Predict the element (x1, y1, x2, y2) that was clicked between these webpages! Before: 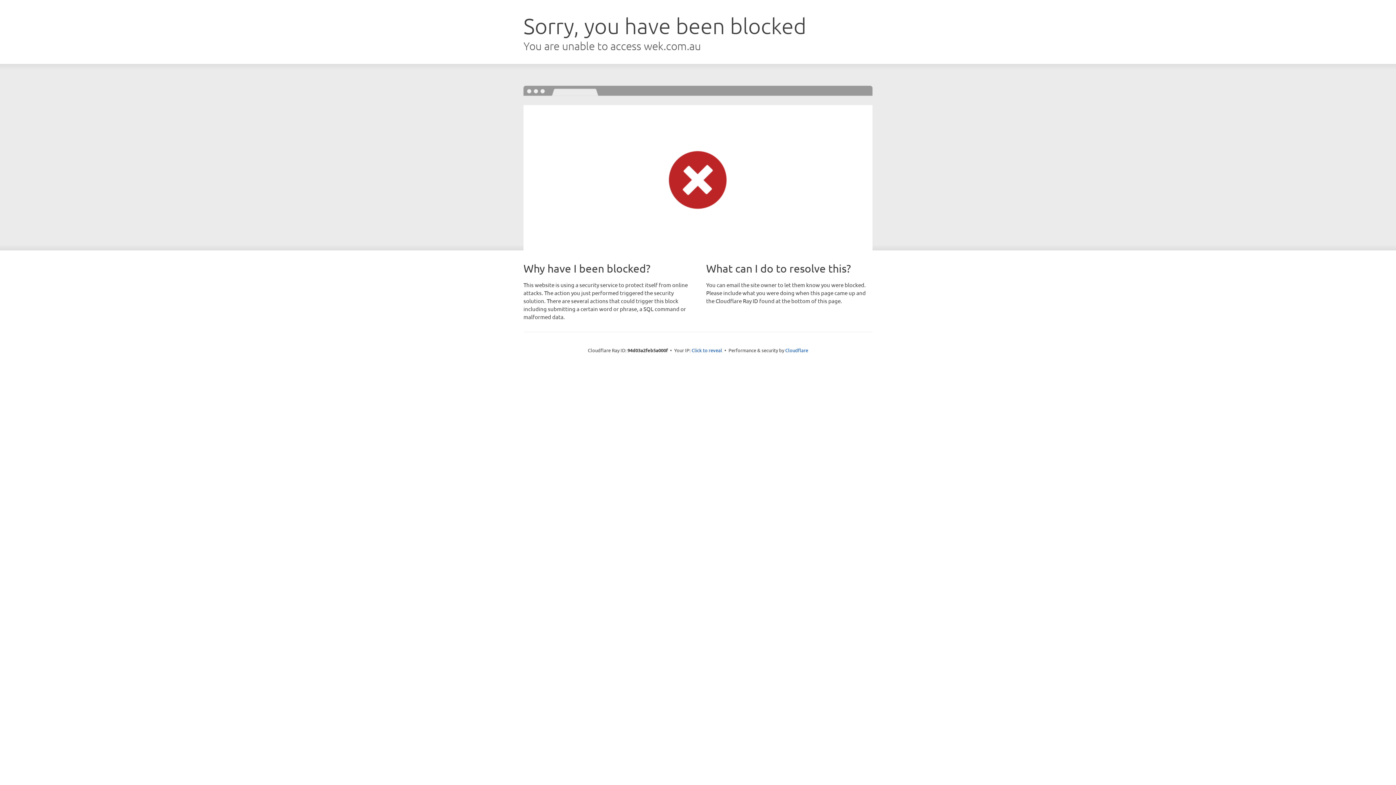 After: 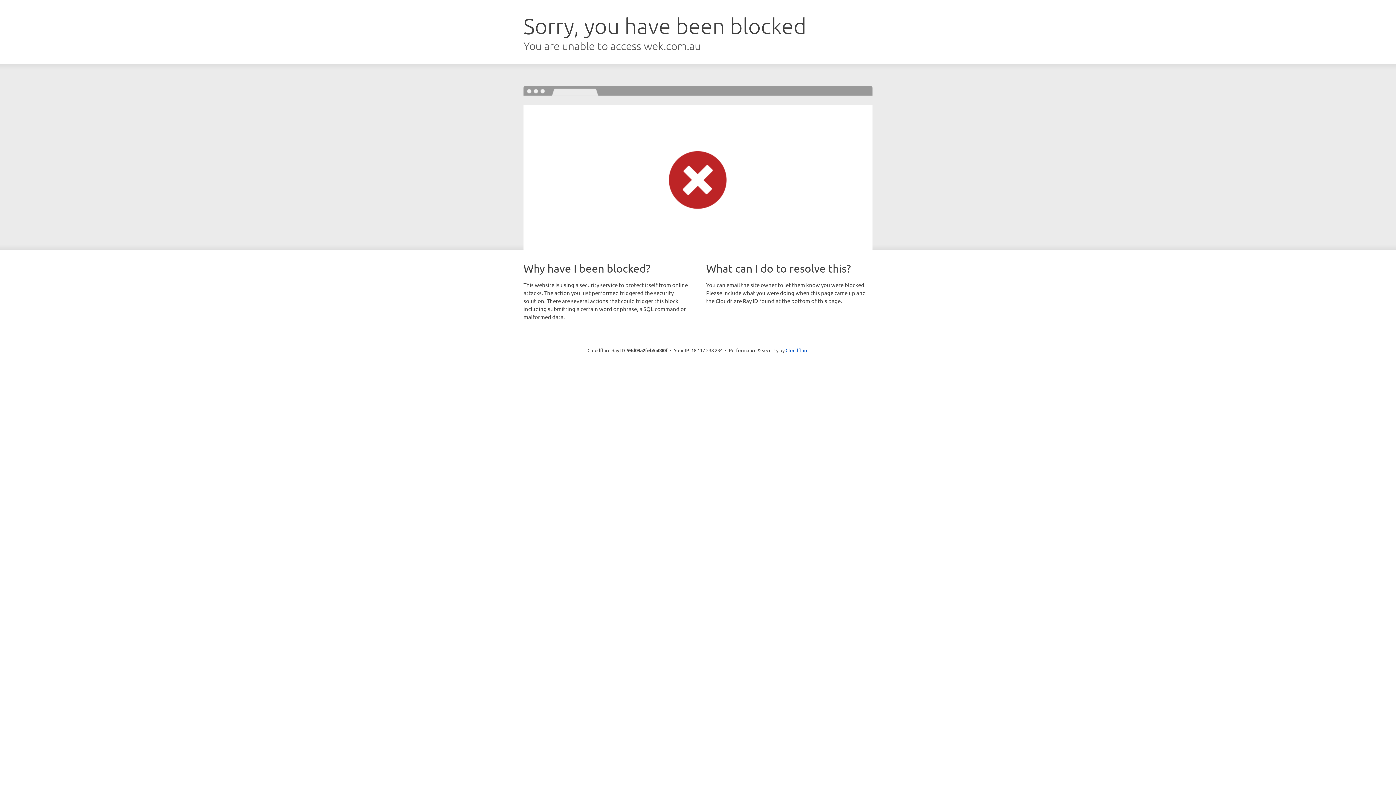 Action: label: Click to reveal bbox: (691, 346, 722, 353)